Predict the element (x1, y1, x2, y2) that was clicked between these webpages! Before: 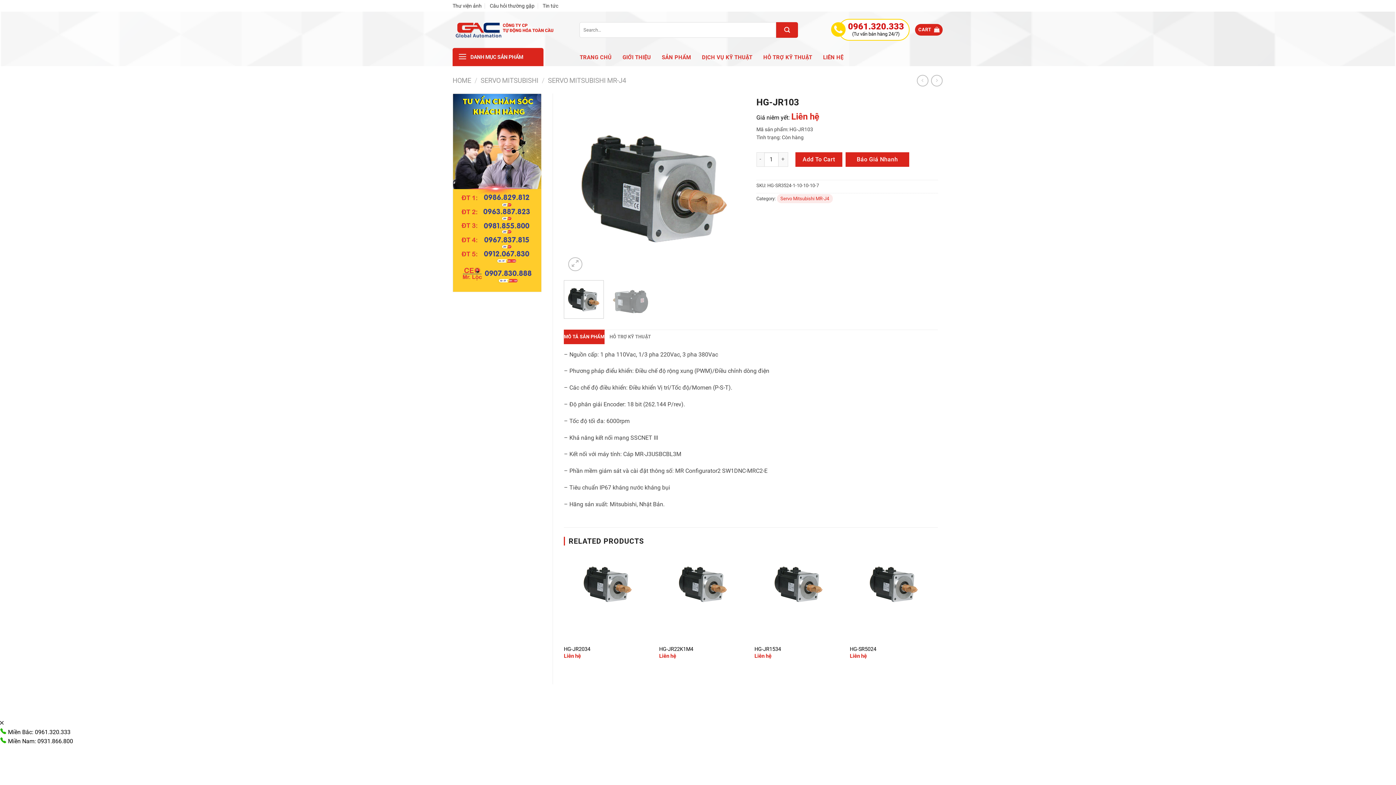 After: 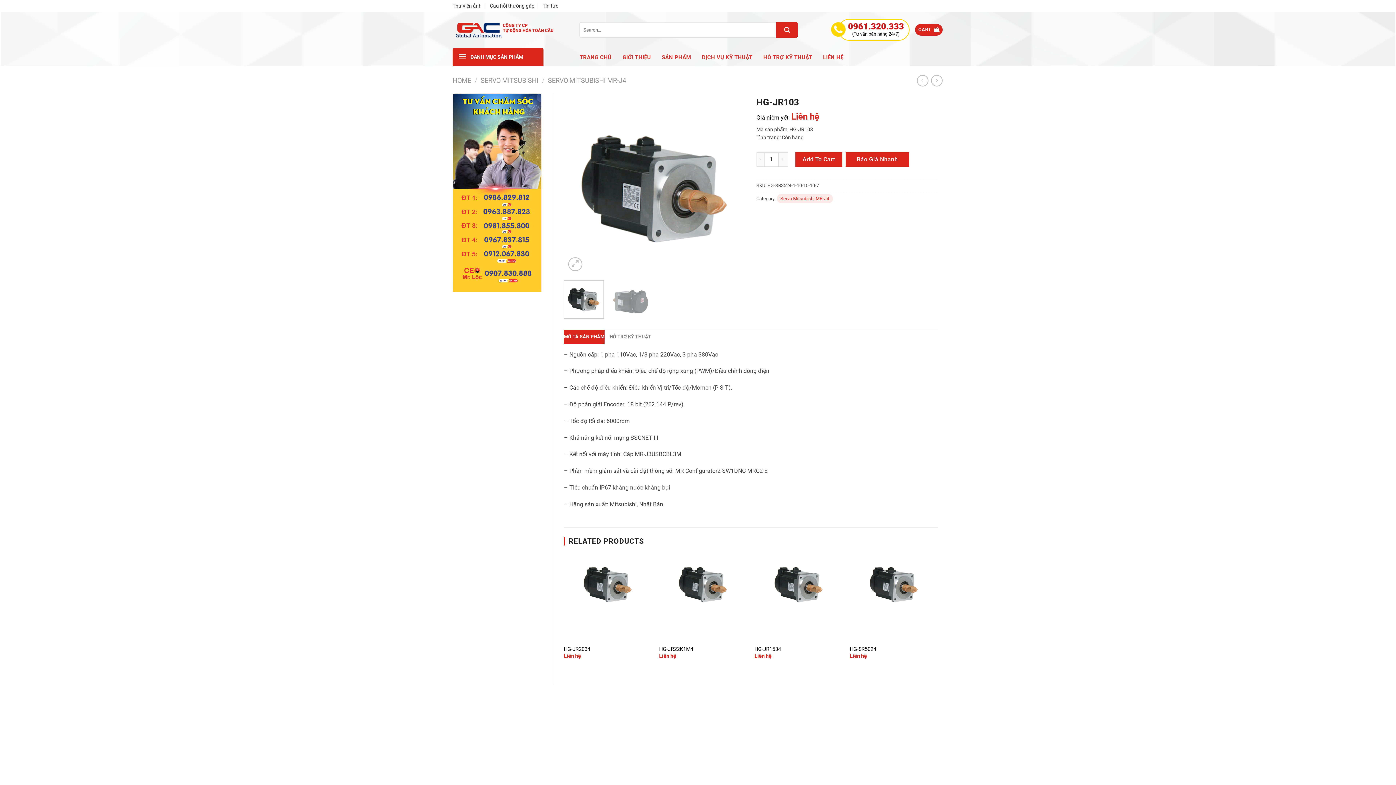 Action: bbox: (563, 280, 604, 318)